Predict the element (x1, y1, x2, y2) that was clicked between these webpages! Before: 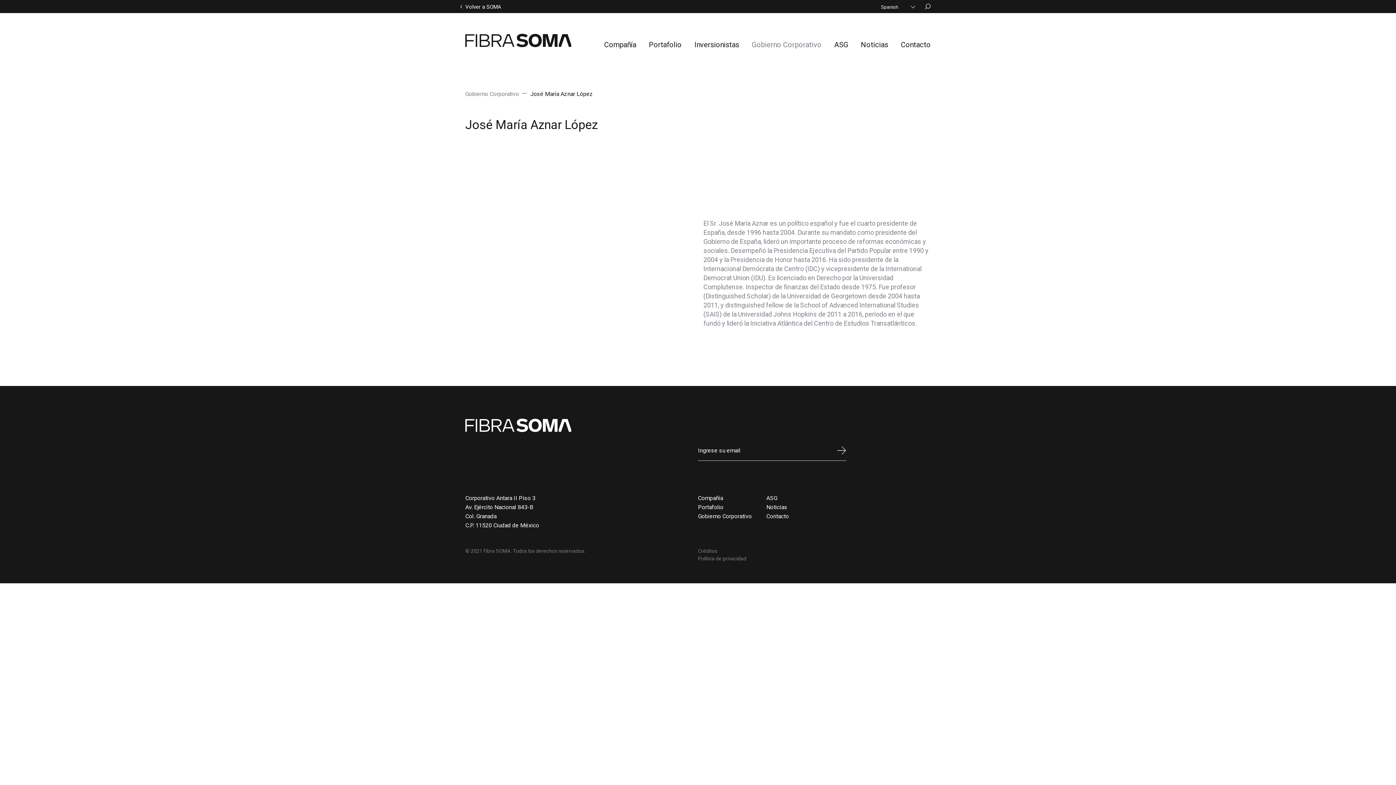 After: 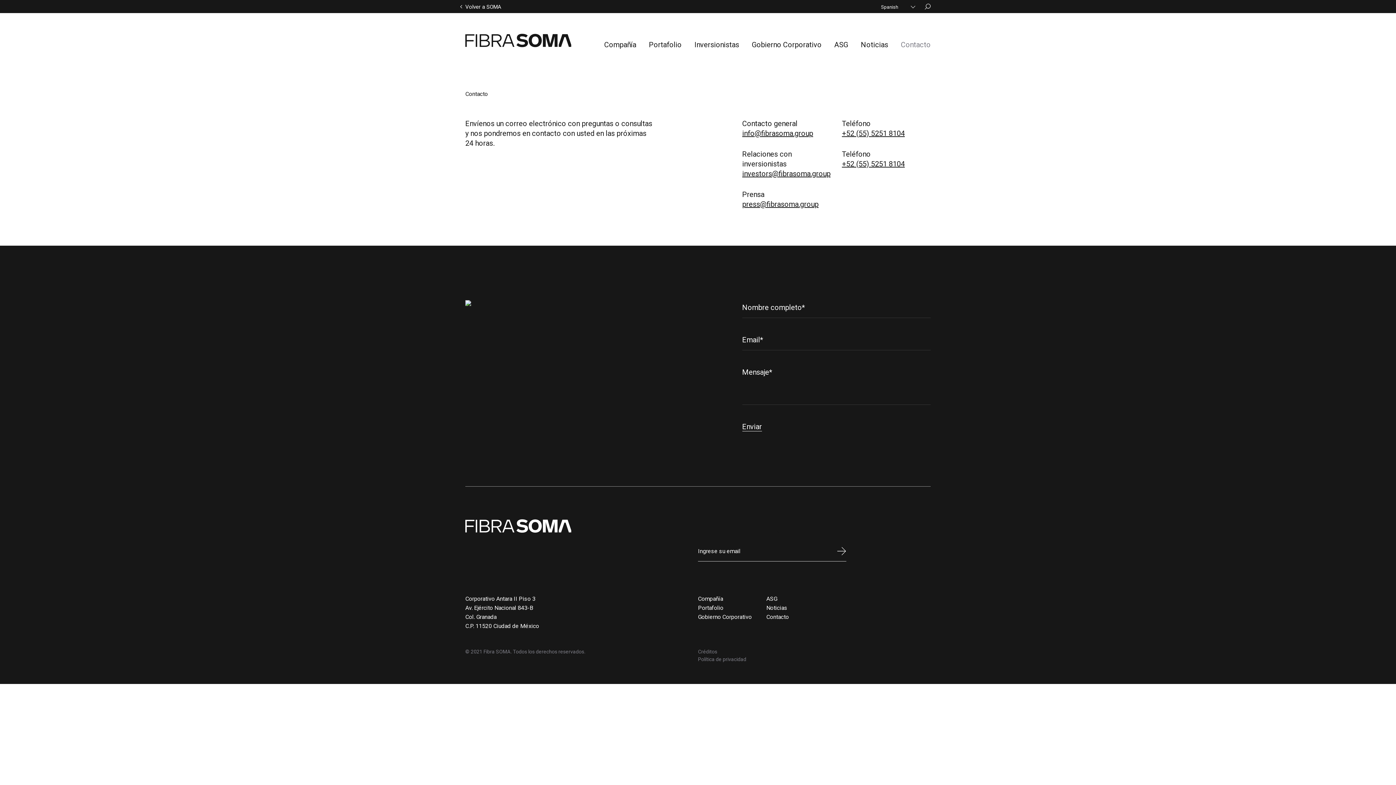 Action: bbox: (766, 513, 789, 520) label: Contacto